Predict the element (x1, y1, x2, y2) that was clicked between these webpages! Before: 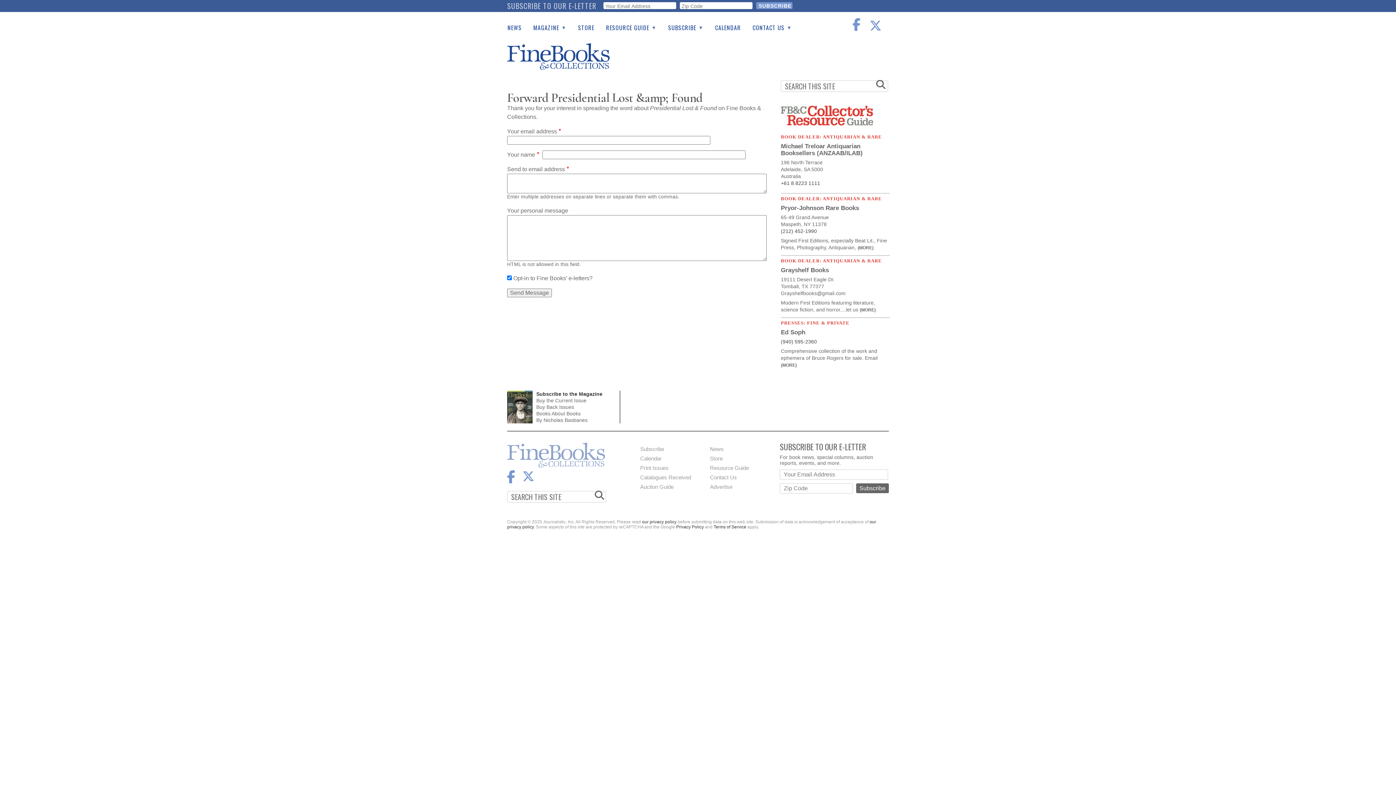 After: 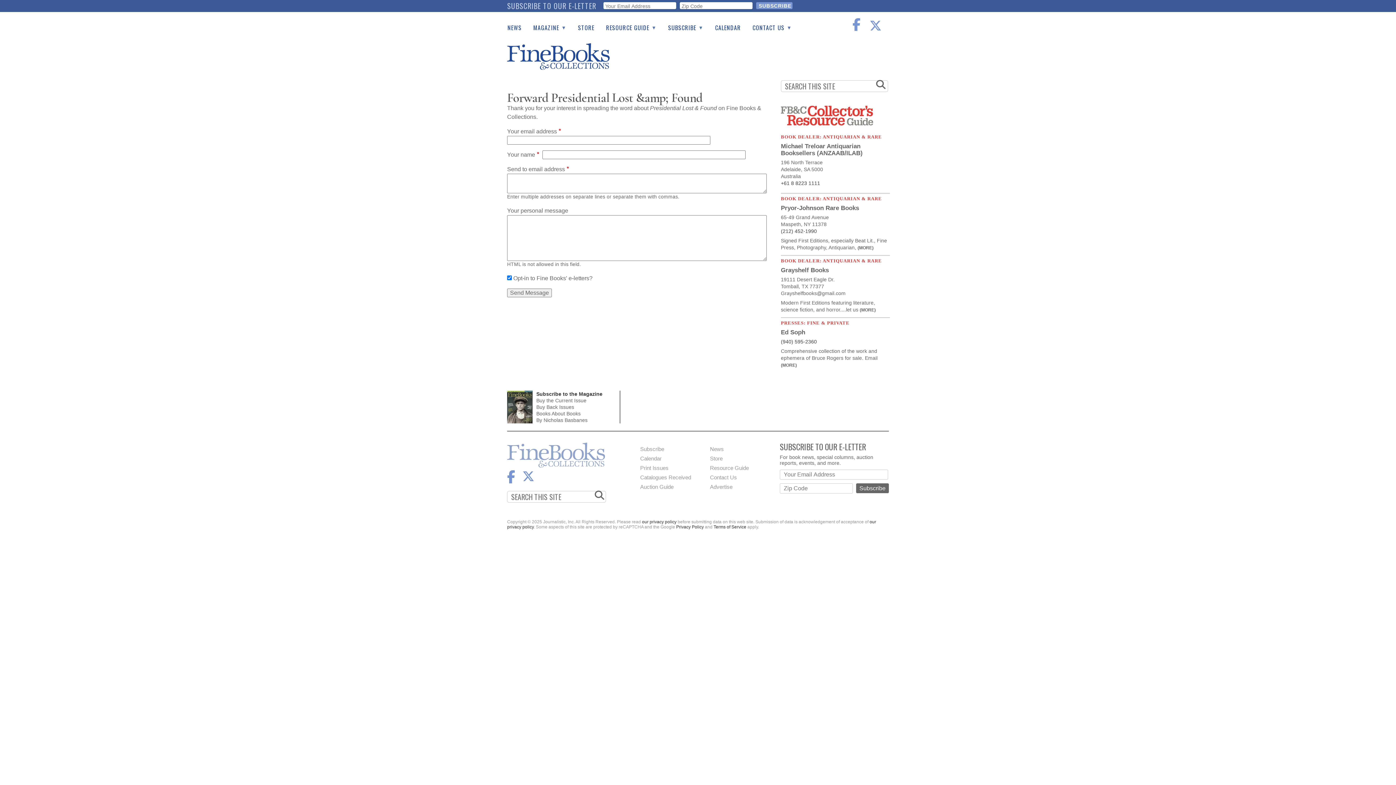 Action: bbox: (781, 276, 890, 290) label: 19111 Desert Eagle Dr.
Tomball, TX 77377